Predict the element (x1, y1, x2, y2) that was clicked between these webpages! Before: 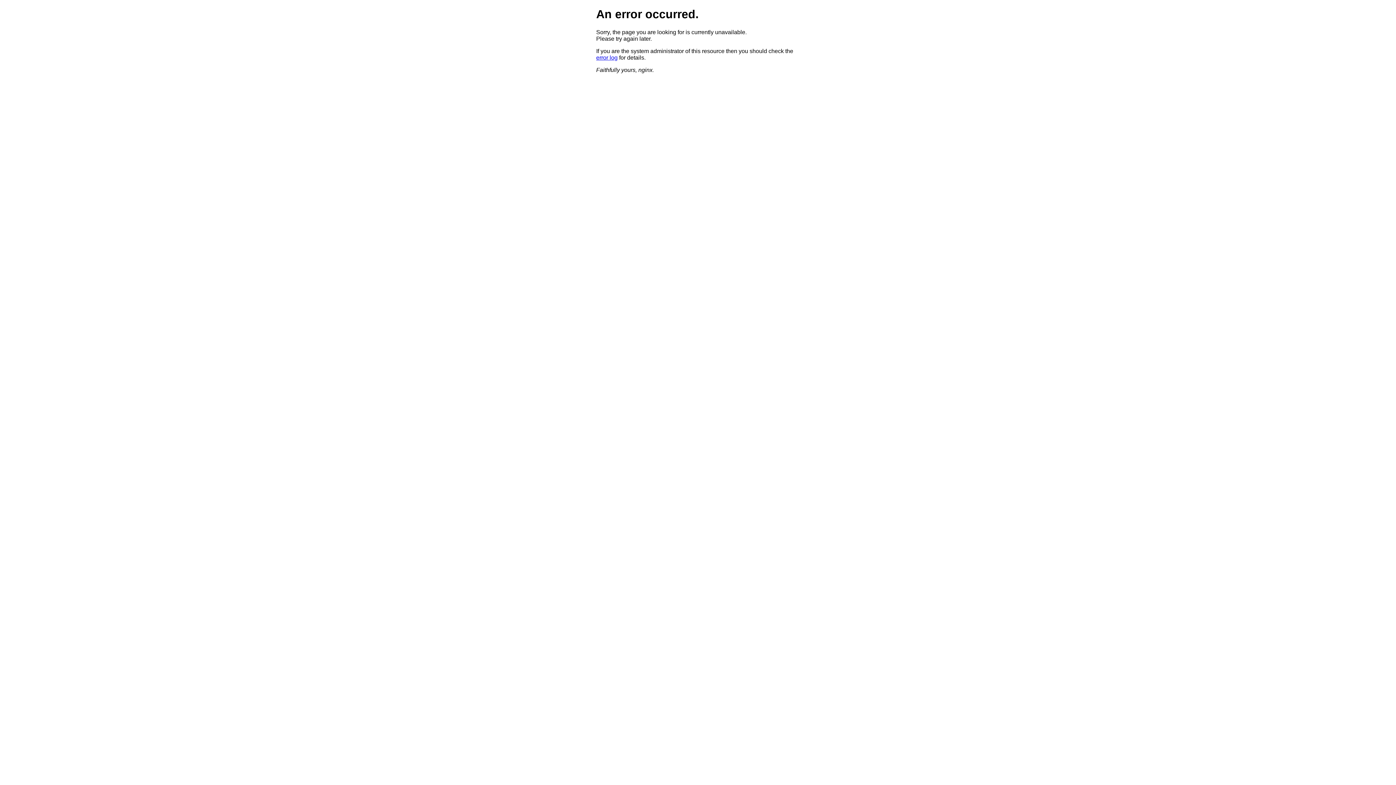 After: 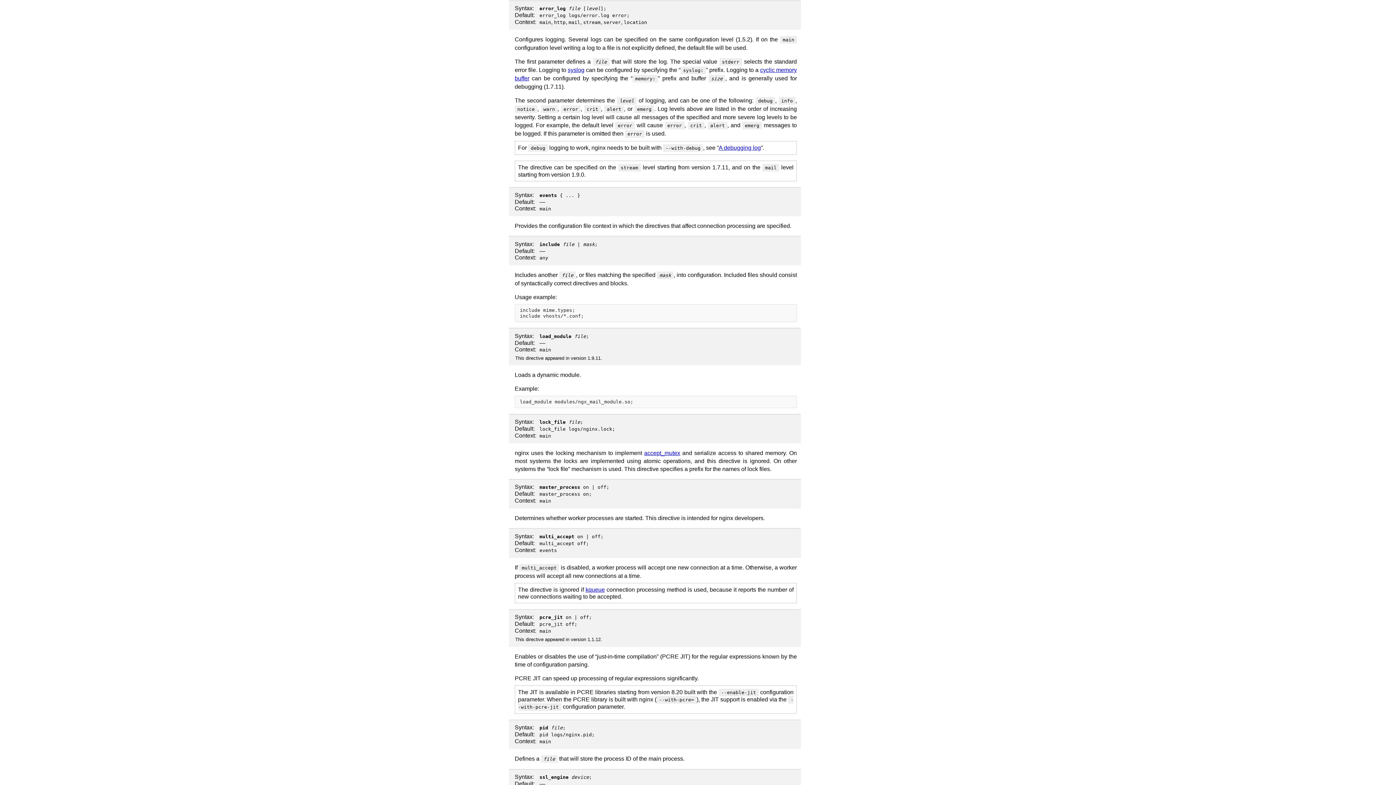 Action: bbox: (596, 54, 617, 60) label: error log